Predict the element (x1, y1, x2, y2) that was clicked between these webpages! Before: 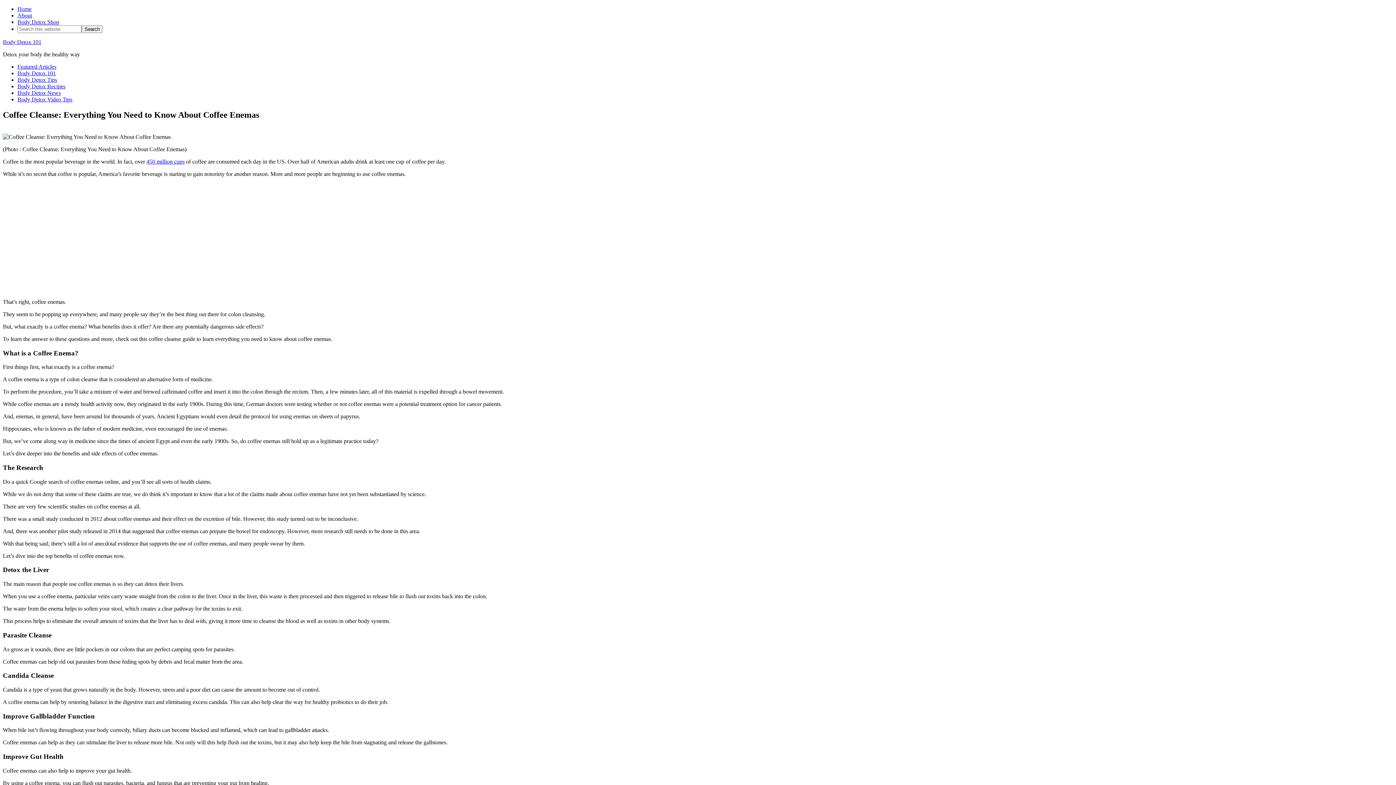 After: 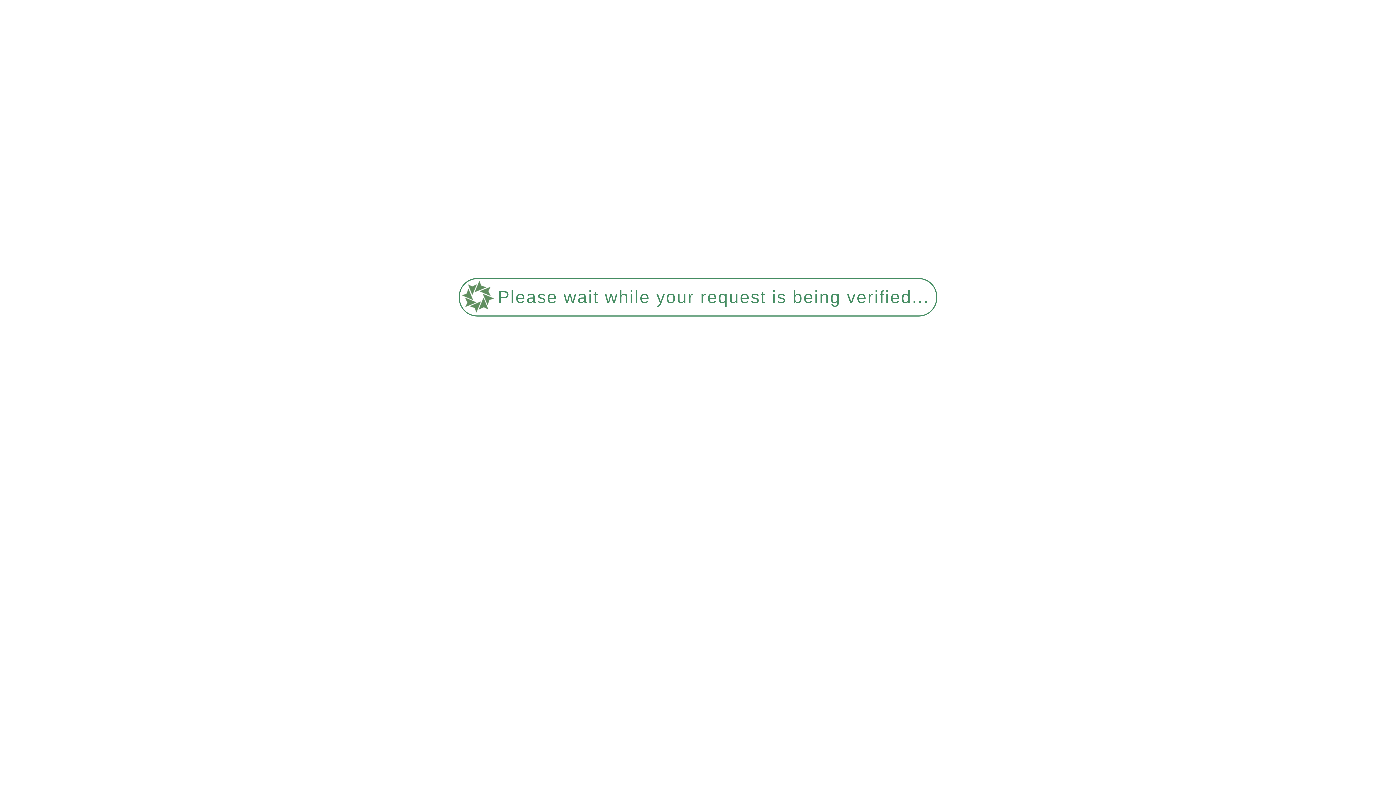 Action: bbox: (17, 70, 56, 76) label: Body Detox 101